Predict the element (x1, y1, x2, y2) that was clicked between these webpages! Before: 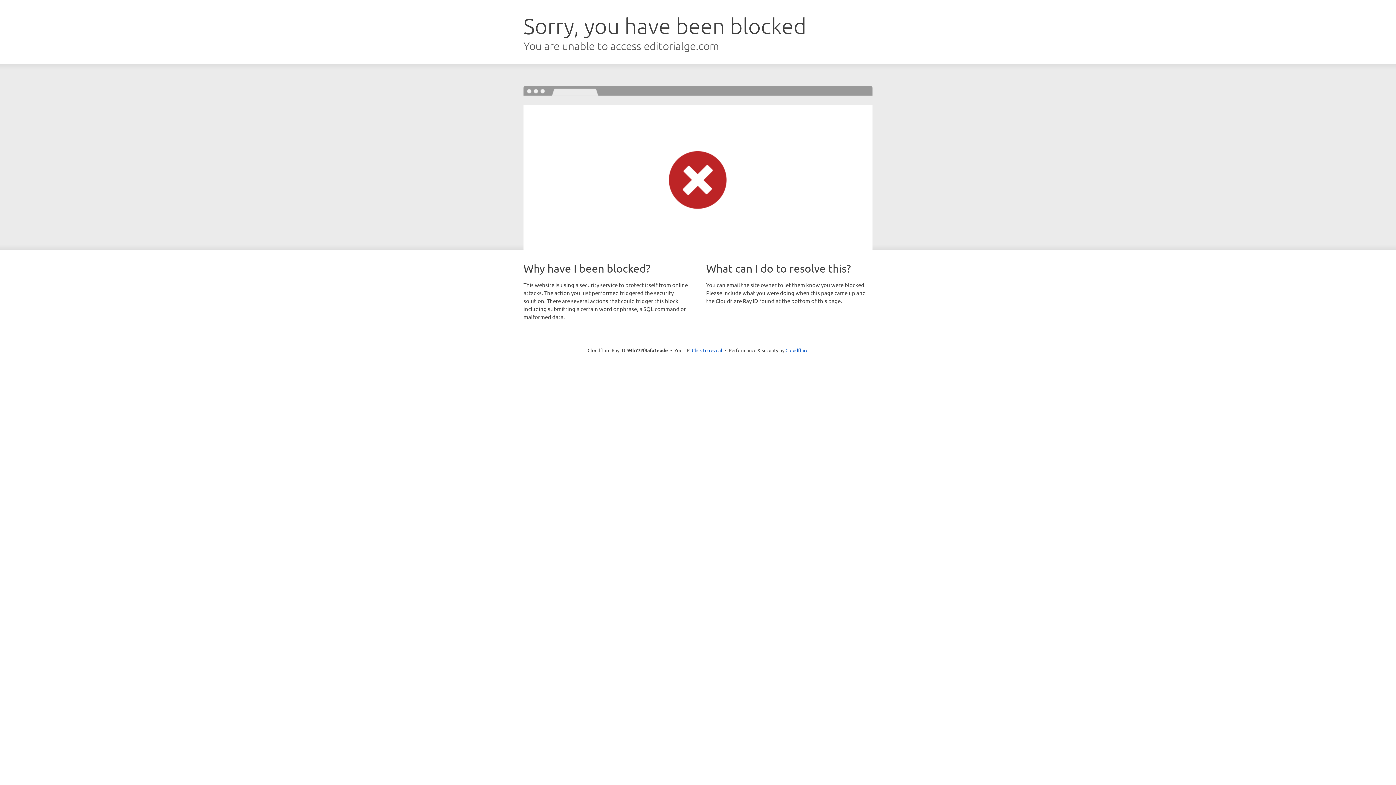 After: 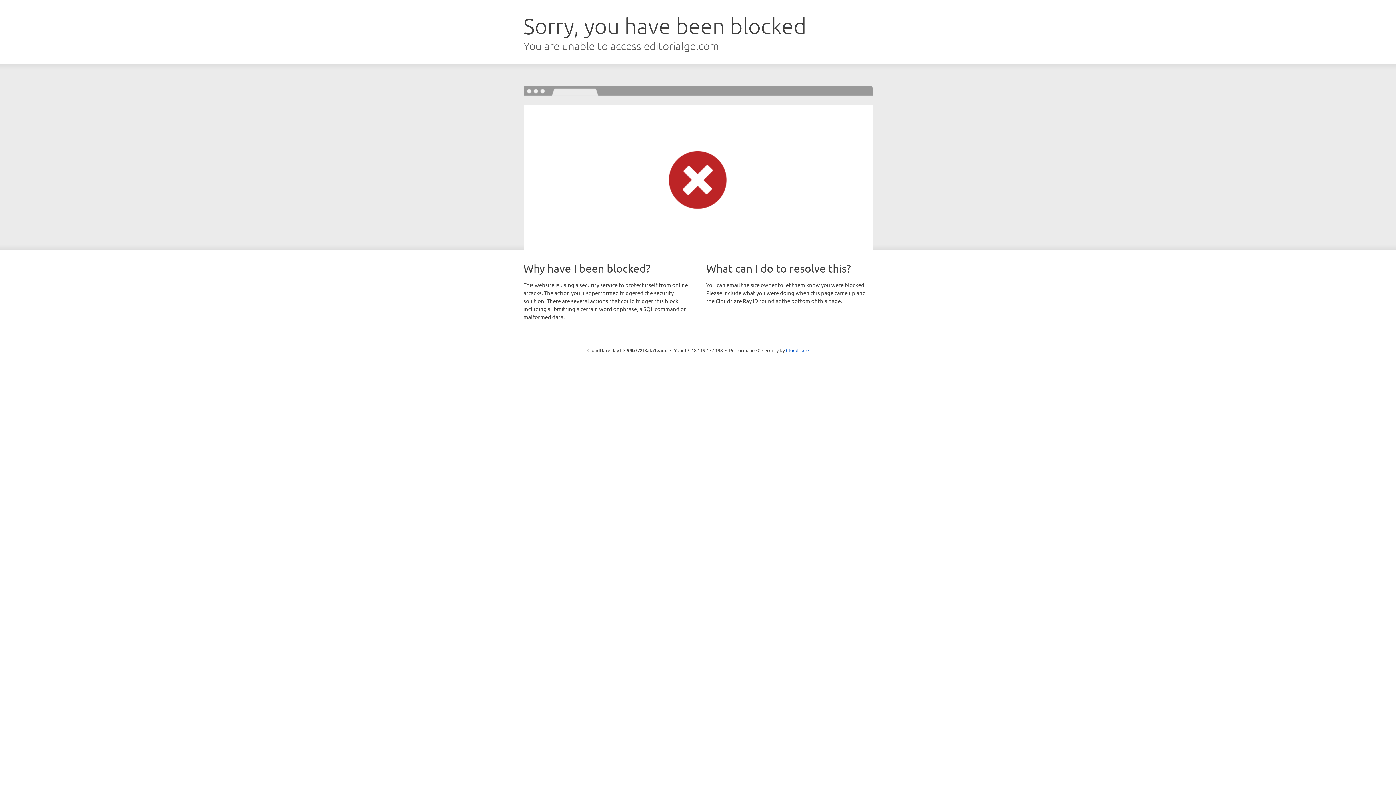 Action: bbox: (692, 346, 722, 353) label: Click to reveal